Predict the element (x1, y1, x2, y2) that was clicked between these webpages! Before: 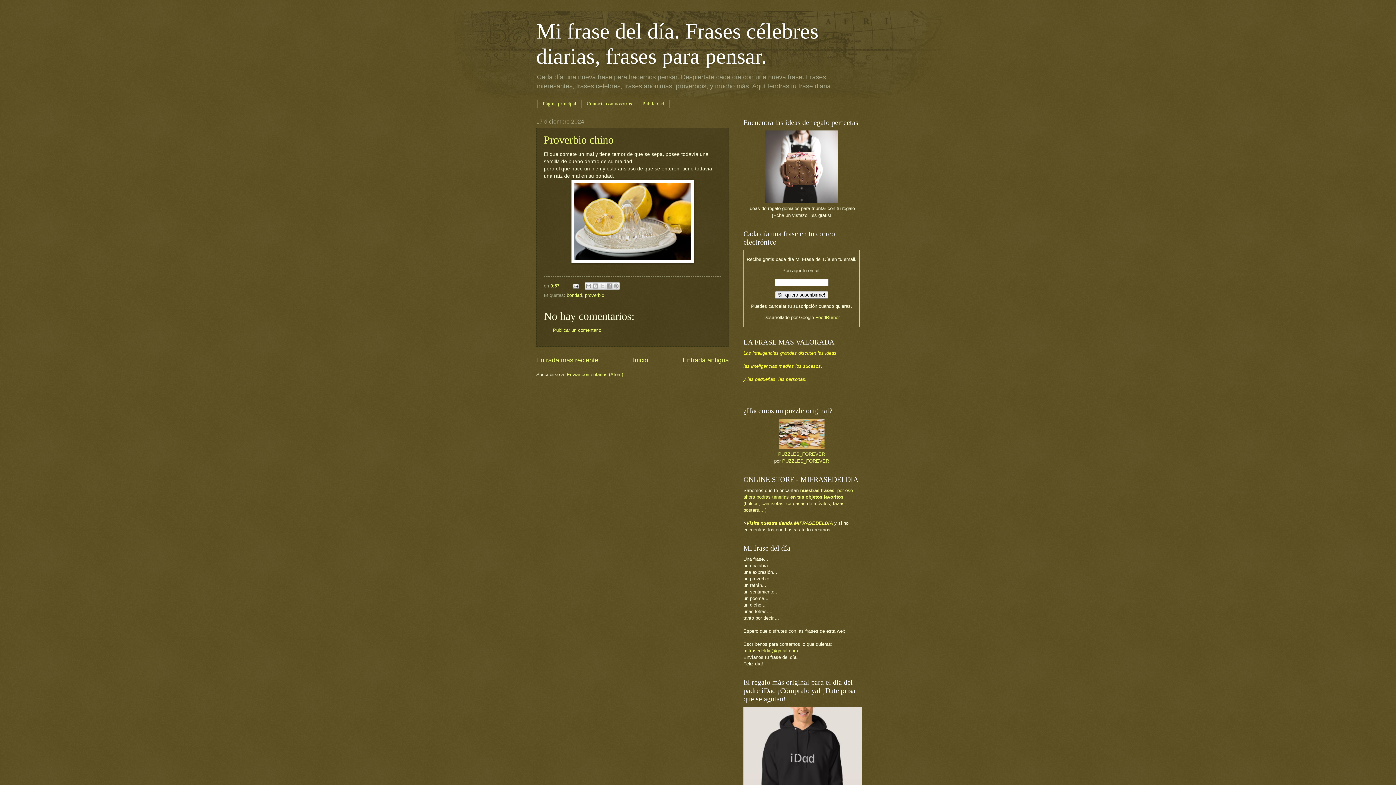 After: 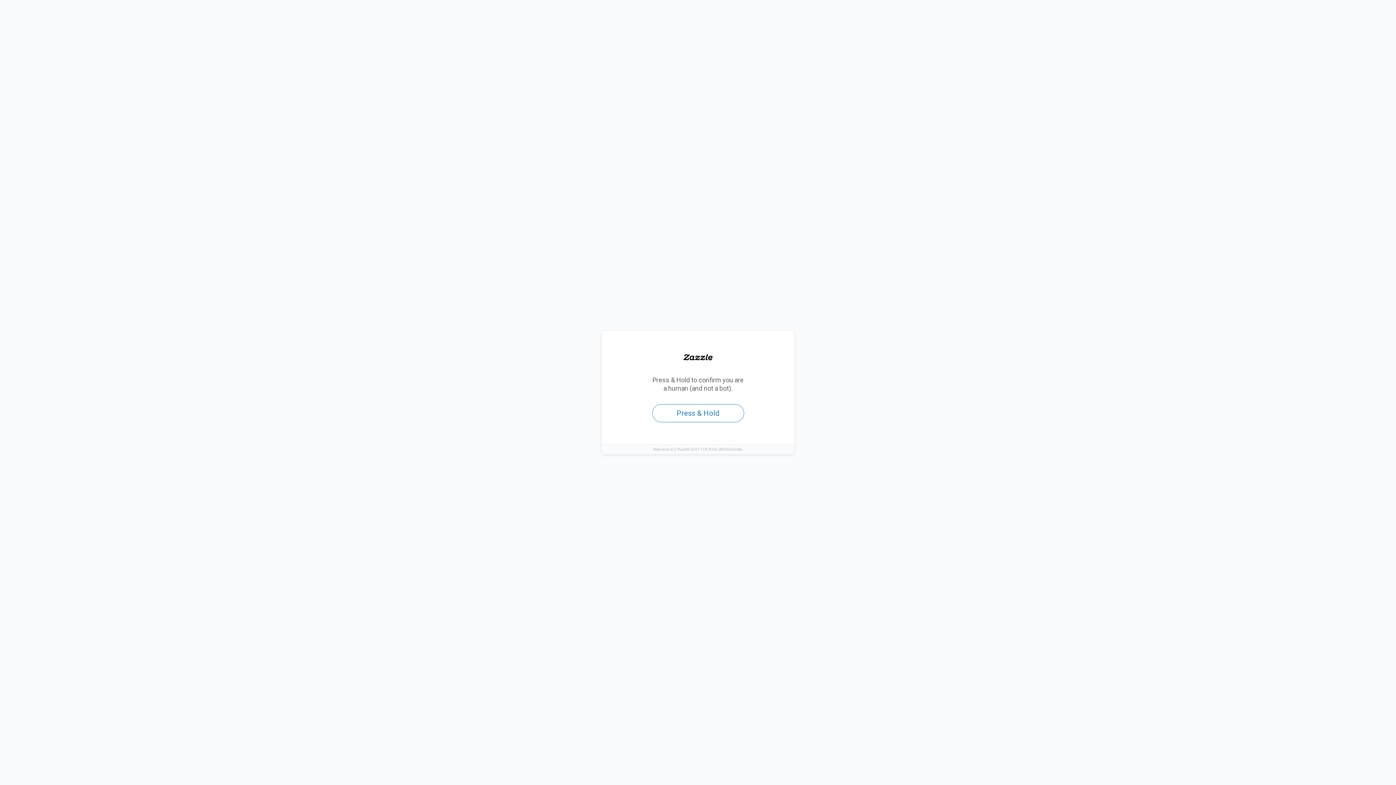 Action: bbox: (779, 444, 824, 450)